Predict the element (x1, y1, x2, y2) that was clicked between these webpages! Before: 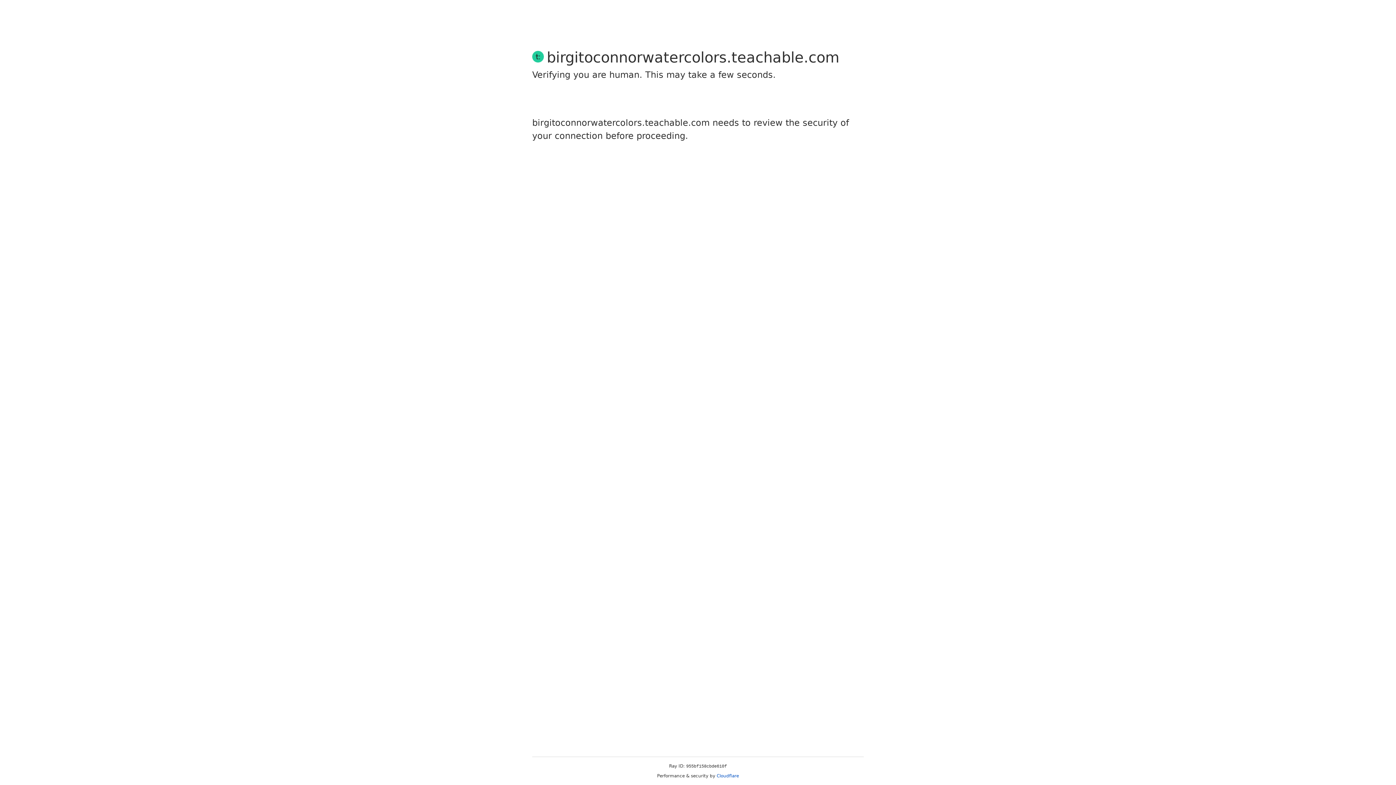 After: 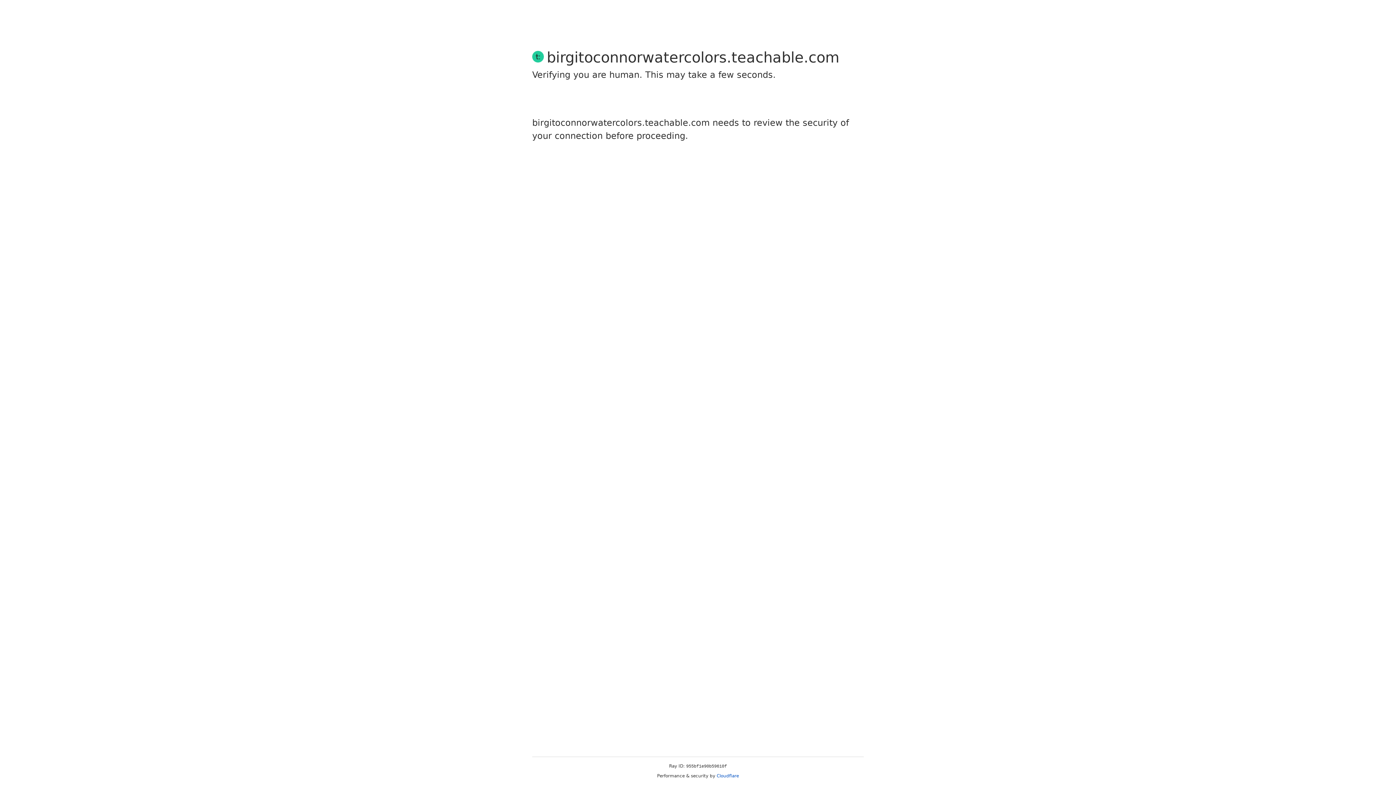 Action: label: Cloudflare bbox: (716, 773, 739, 778)